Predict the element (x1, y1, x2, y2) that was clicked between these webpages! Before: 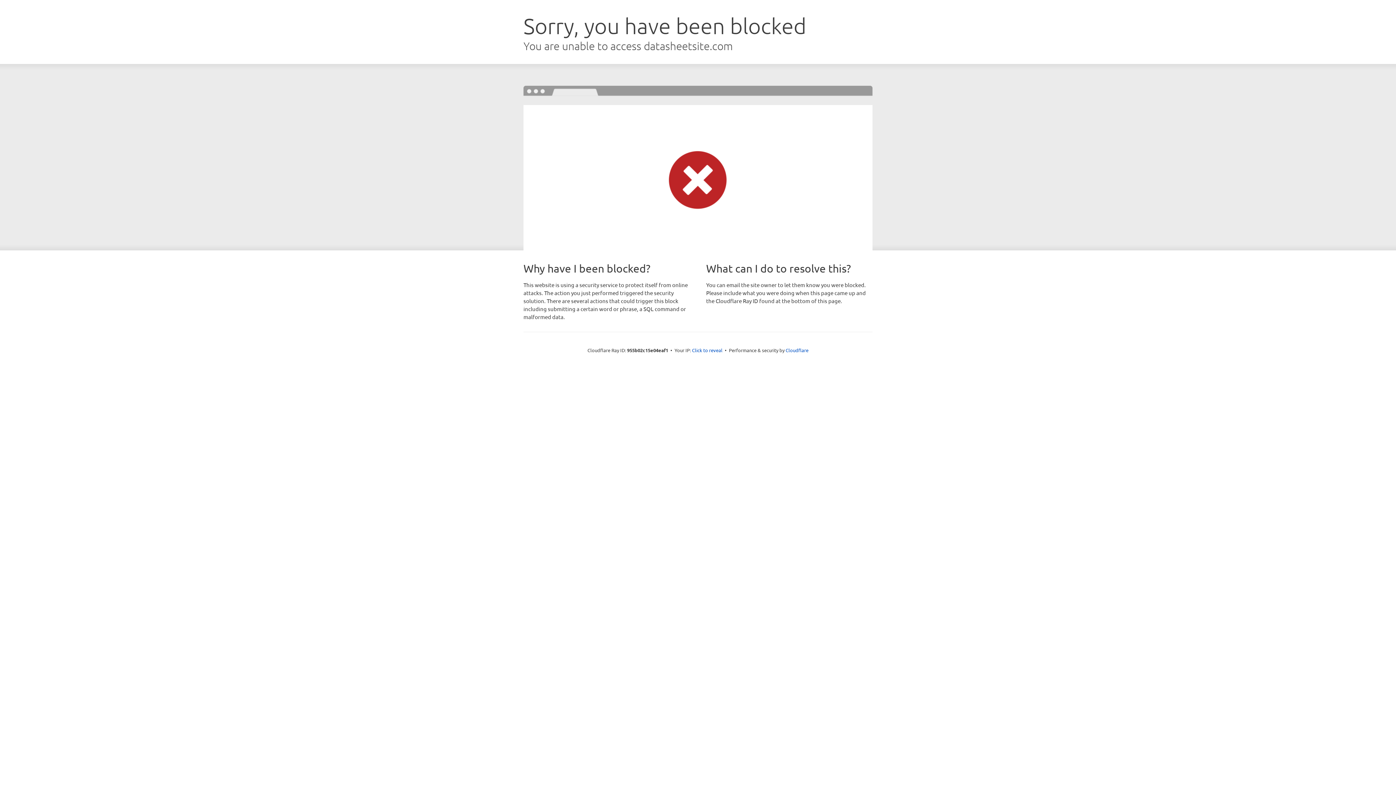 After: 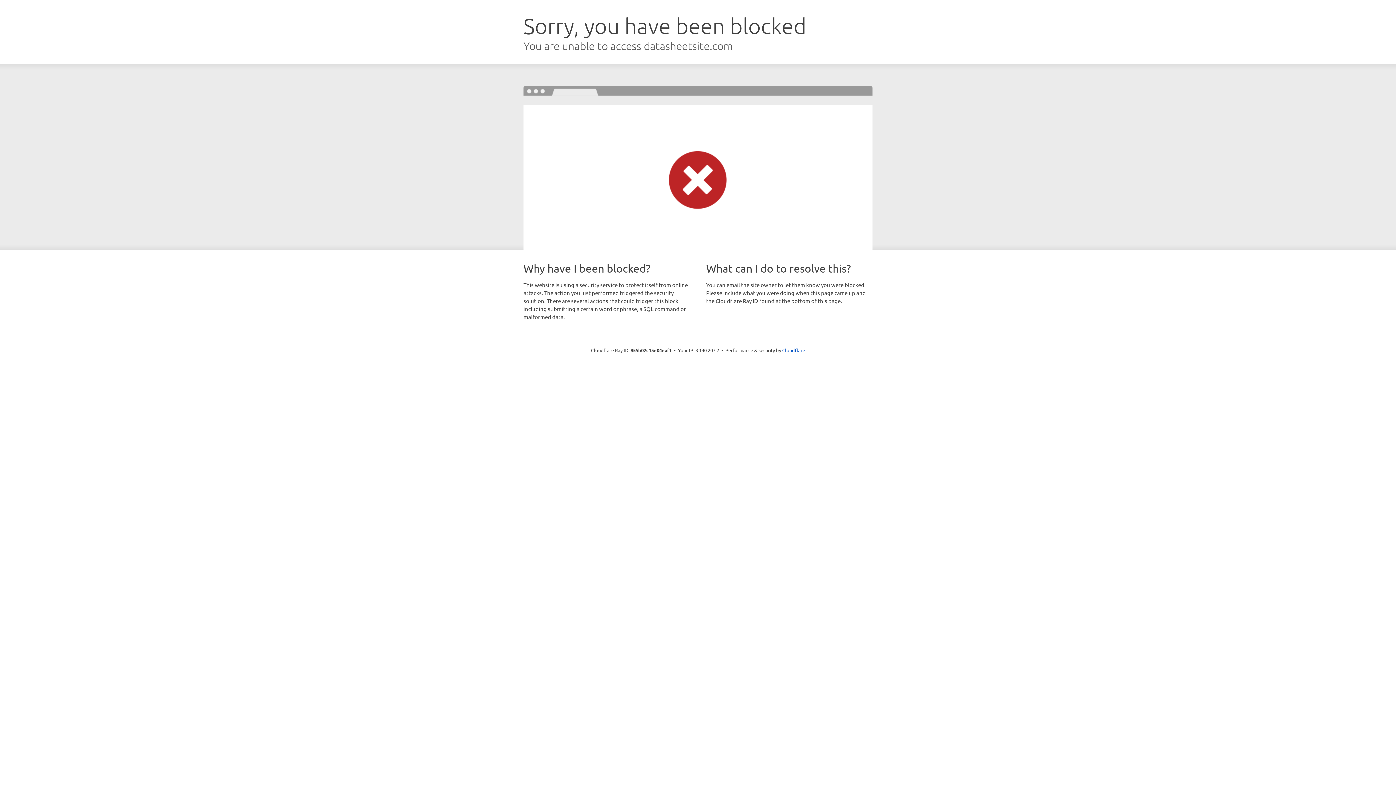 Action: label: Click to reveal bbox: (692, 346, 722, 353)